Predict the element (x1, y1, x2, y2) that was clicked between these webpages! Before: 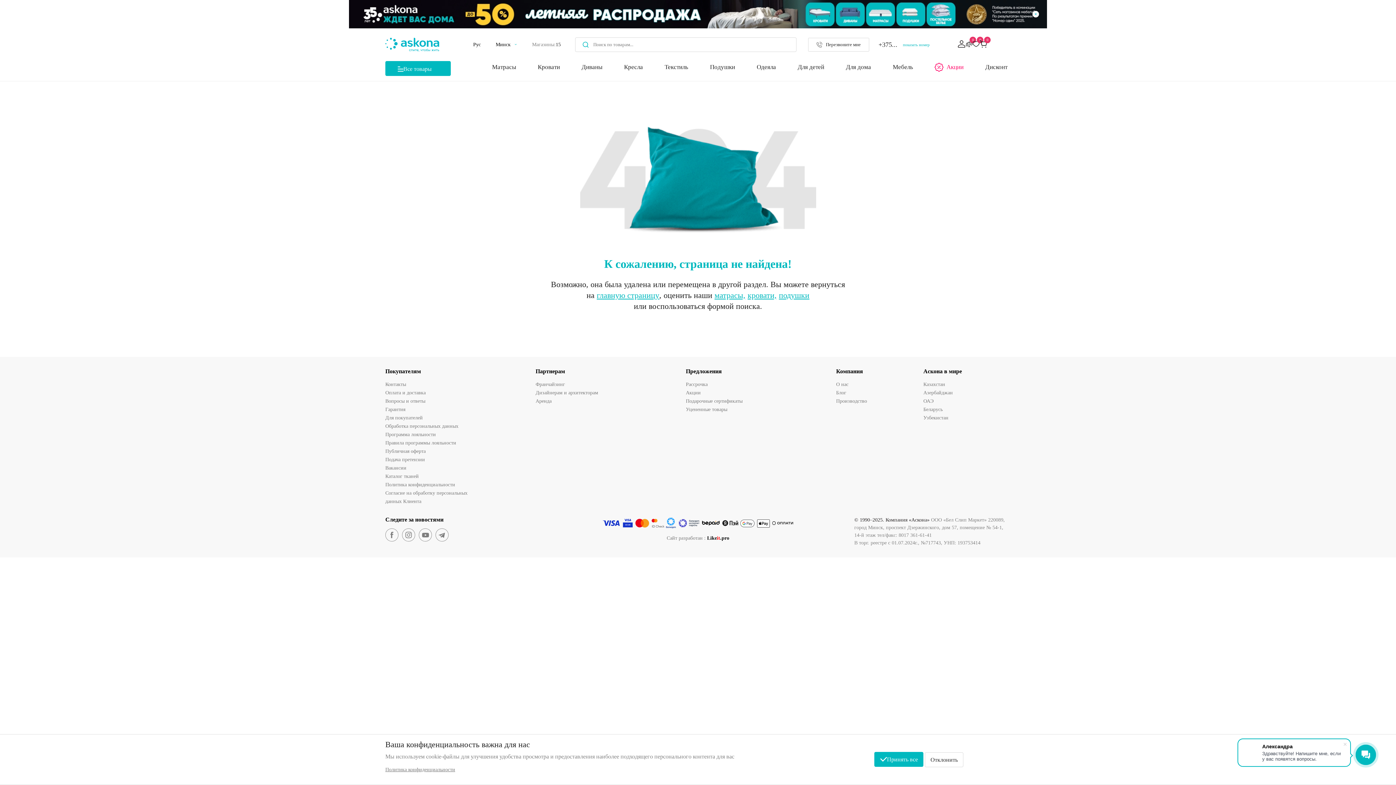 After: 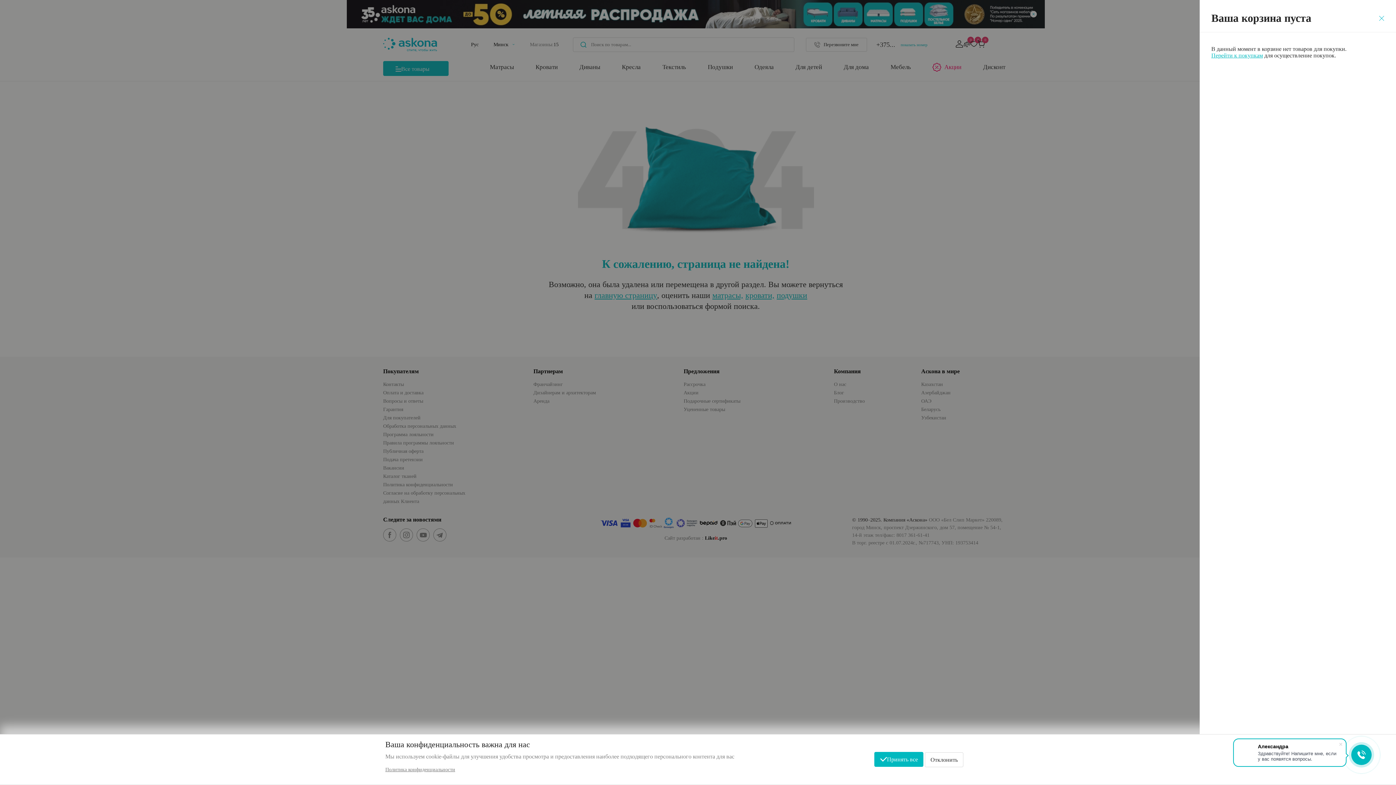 Action: label: 0
корзина bbox: (980, 40, 987, 49)